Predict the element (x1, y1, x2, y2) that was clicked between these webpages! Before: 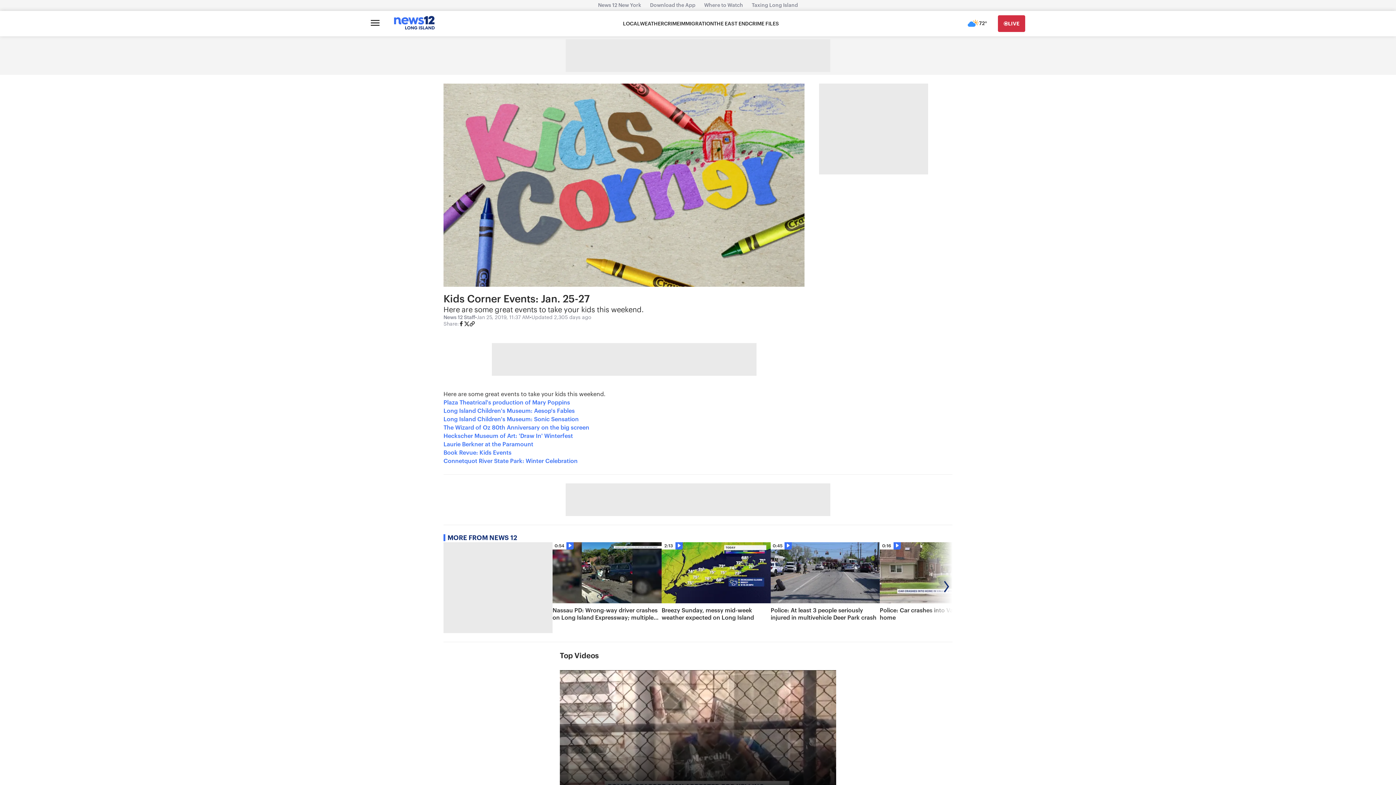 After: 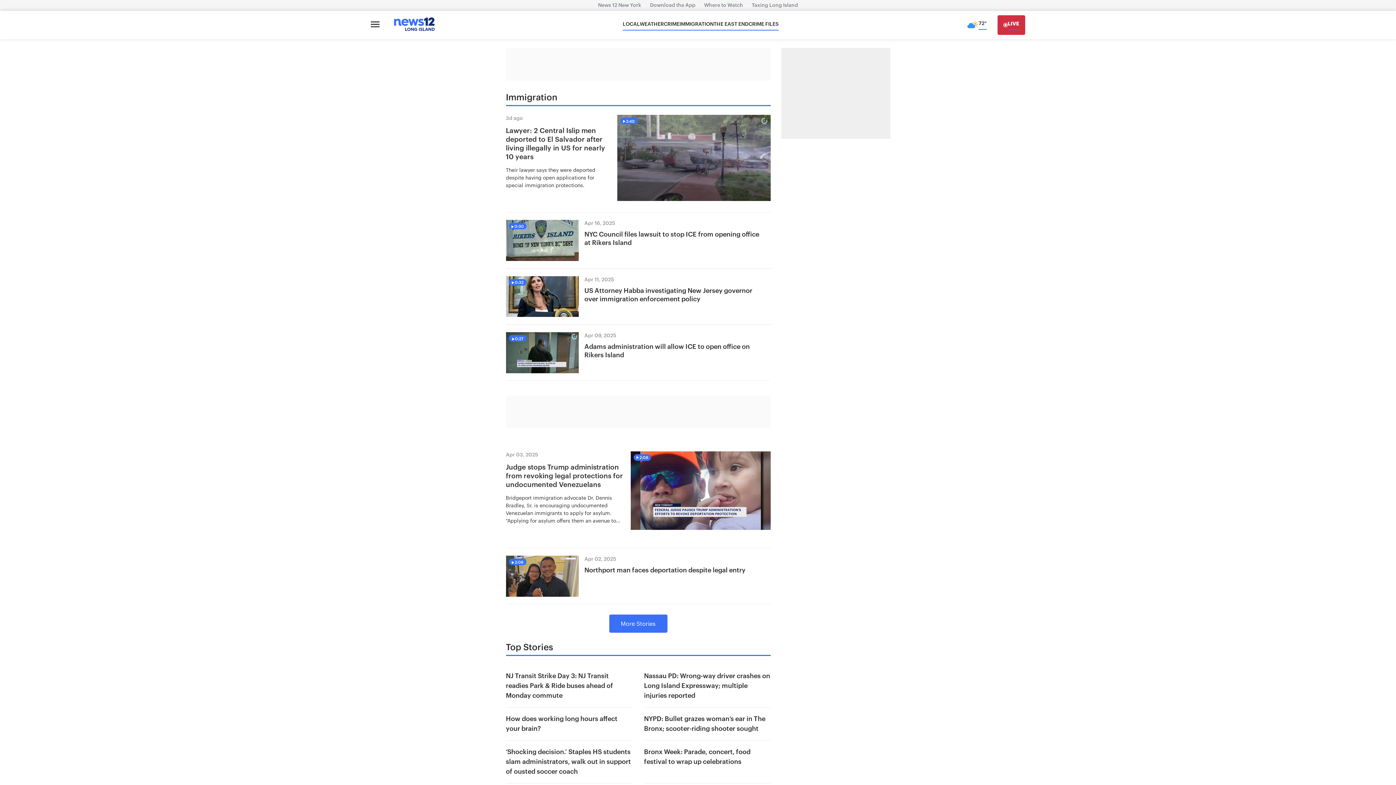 Action: bbox: (679, 20, 714, 27) label: IMMIGRATION